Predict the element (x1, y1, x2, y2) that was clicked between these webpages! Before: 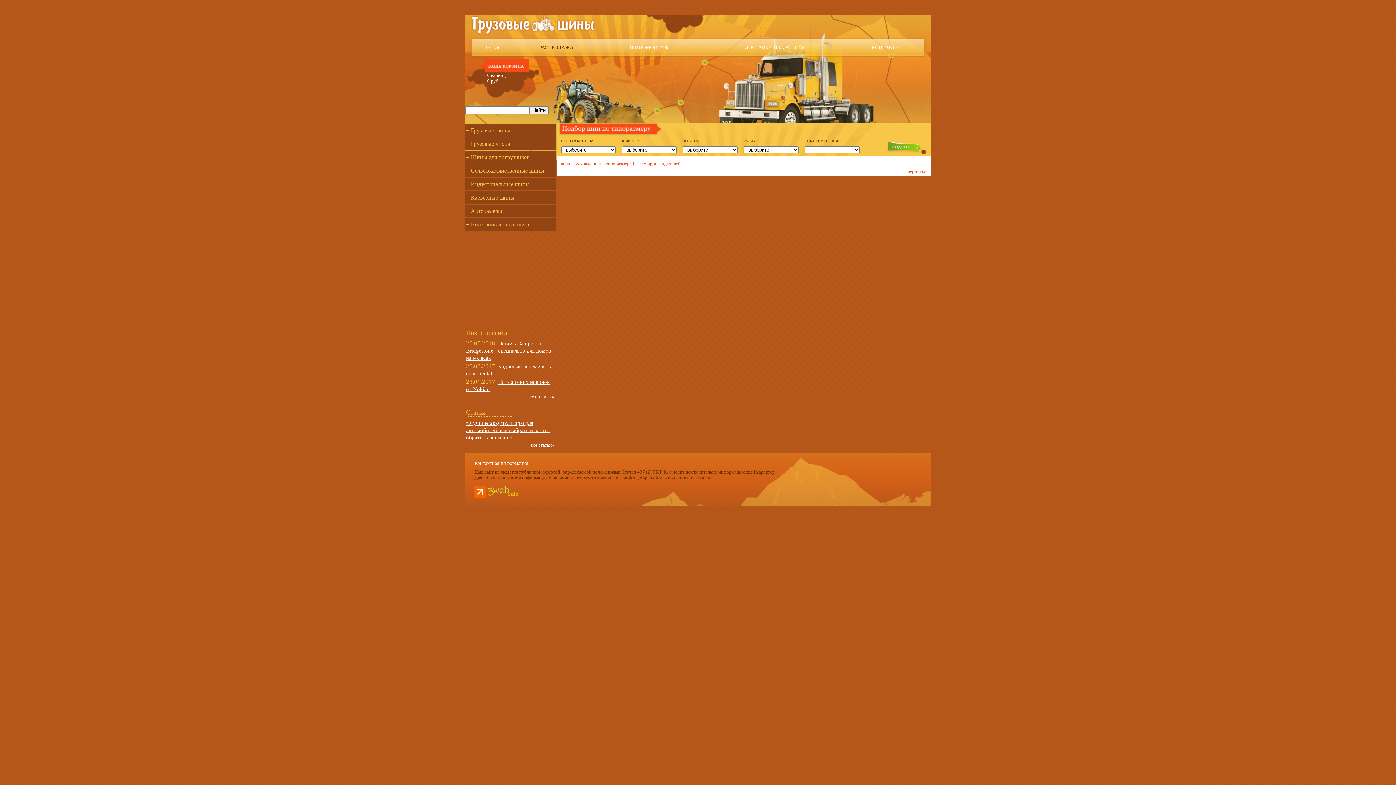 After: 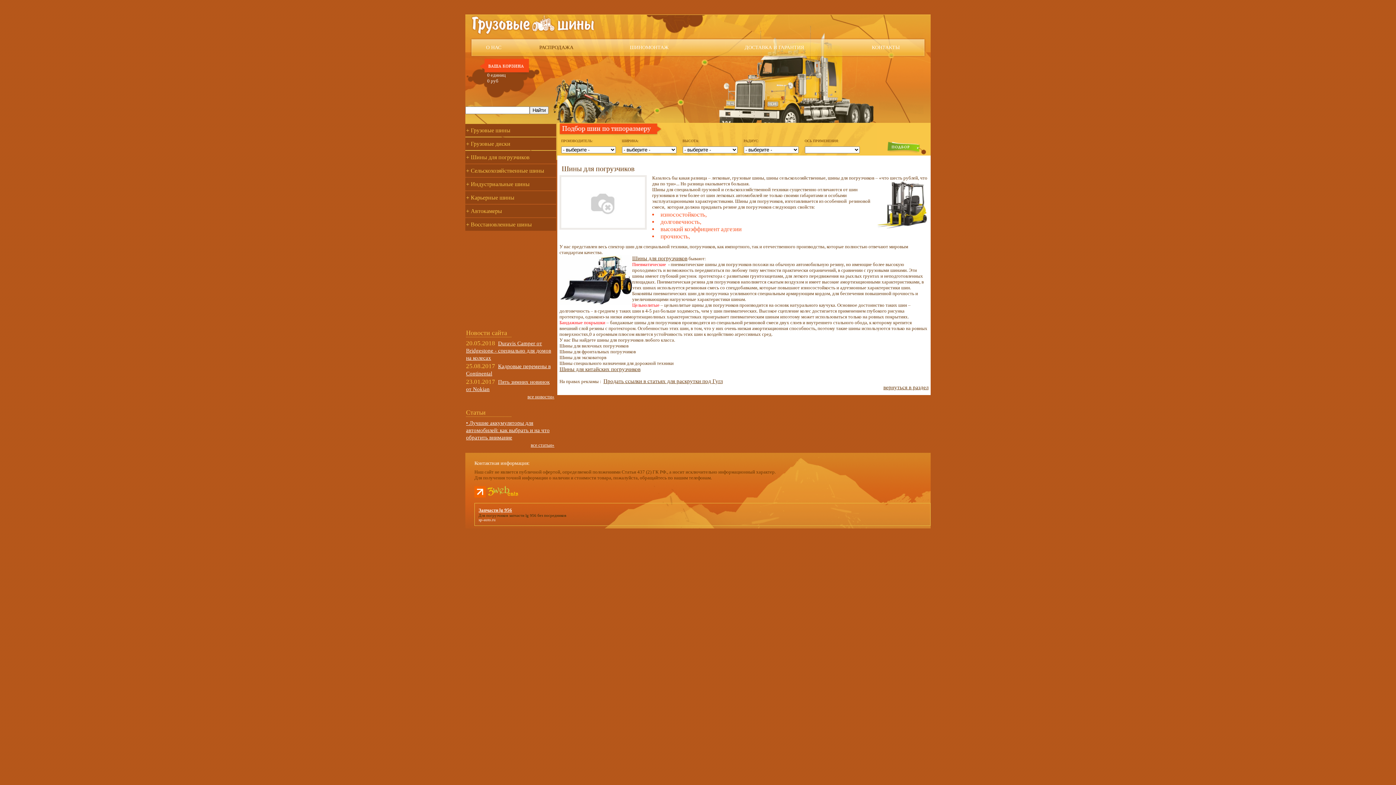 Action: bbox: (470, 154, 529, 160) label: Шины для погрузчиков